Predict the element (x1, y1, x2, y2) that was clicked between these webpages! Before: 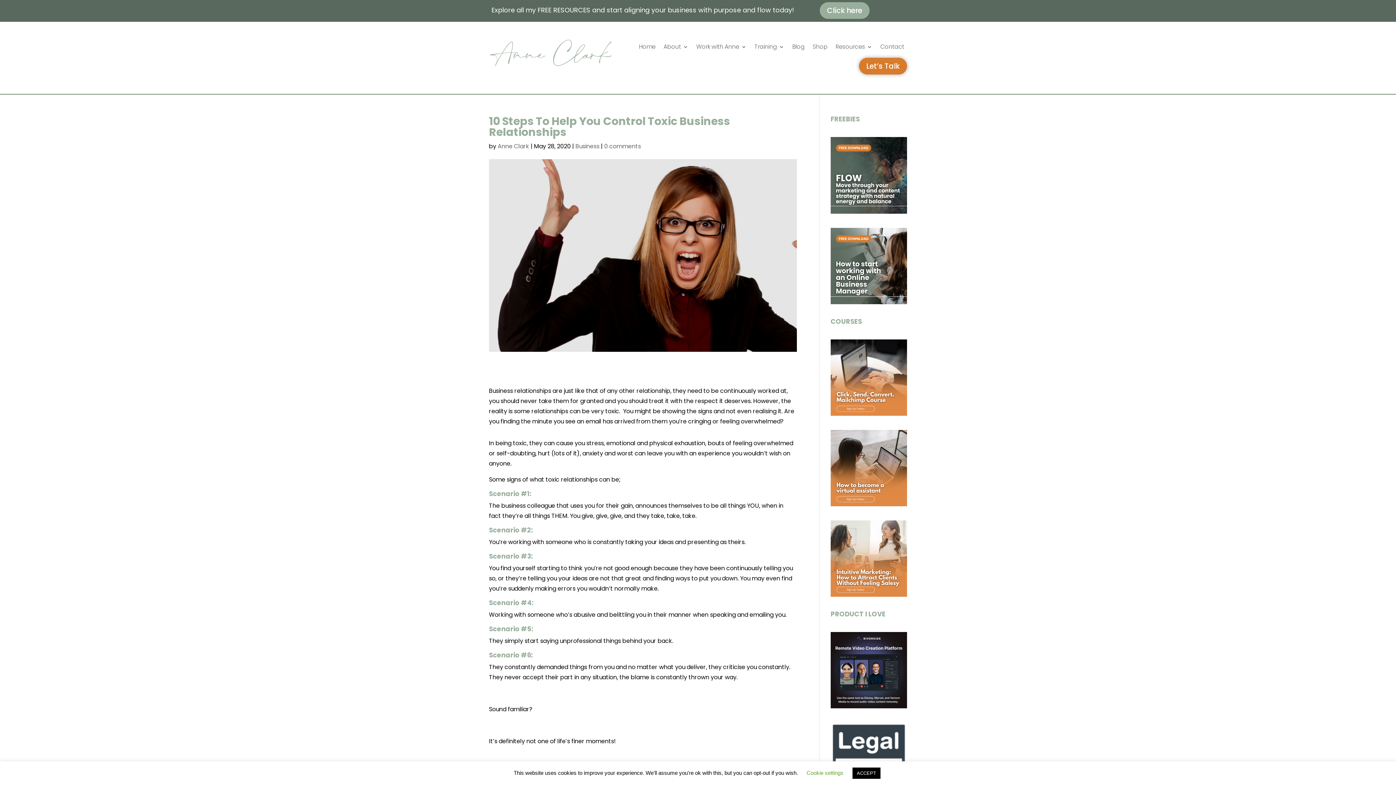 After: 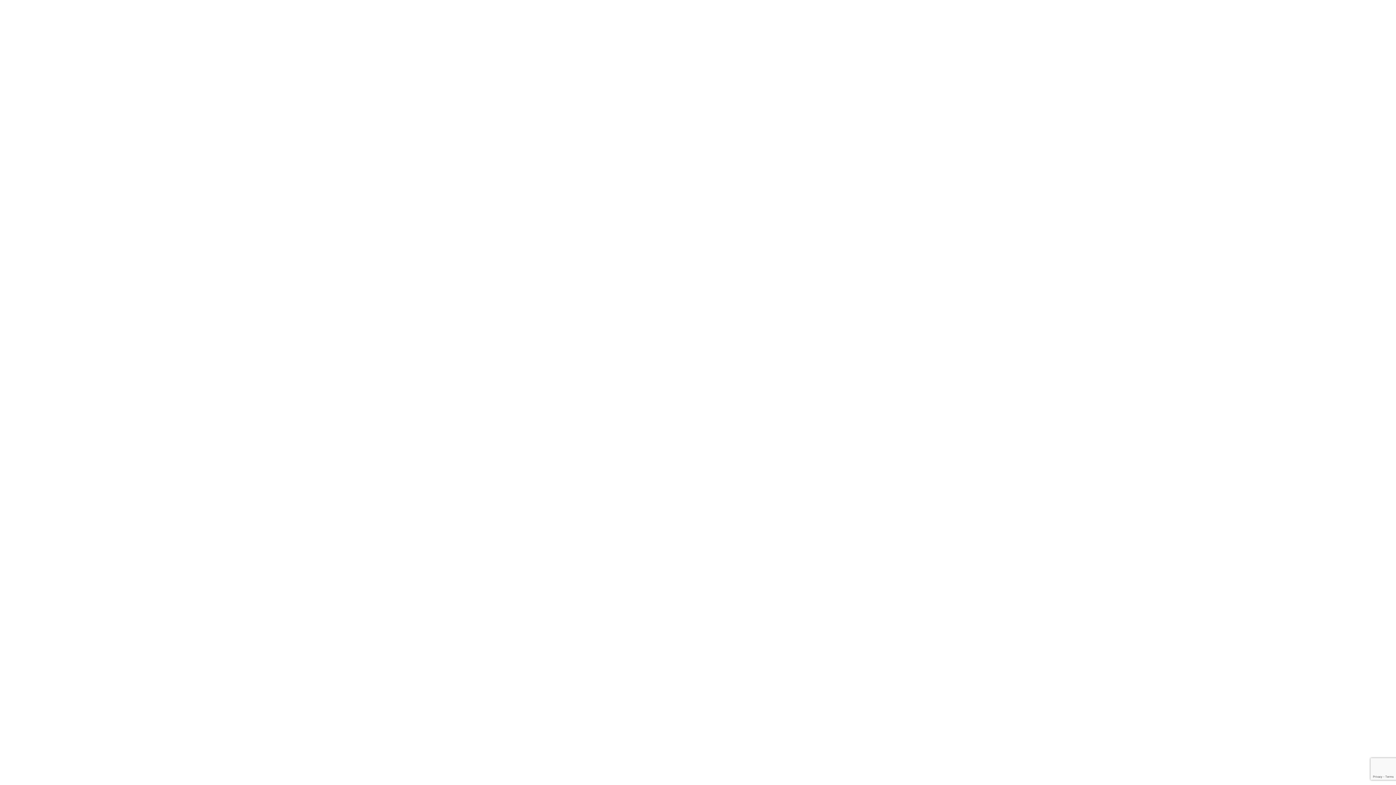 Action: bbox: (859, 57, 907, 74) label: Let’s Talk